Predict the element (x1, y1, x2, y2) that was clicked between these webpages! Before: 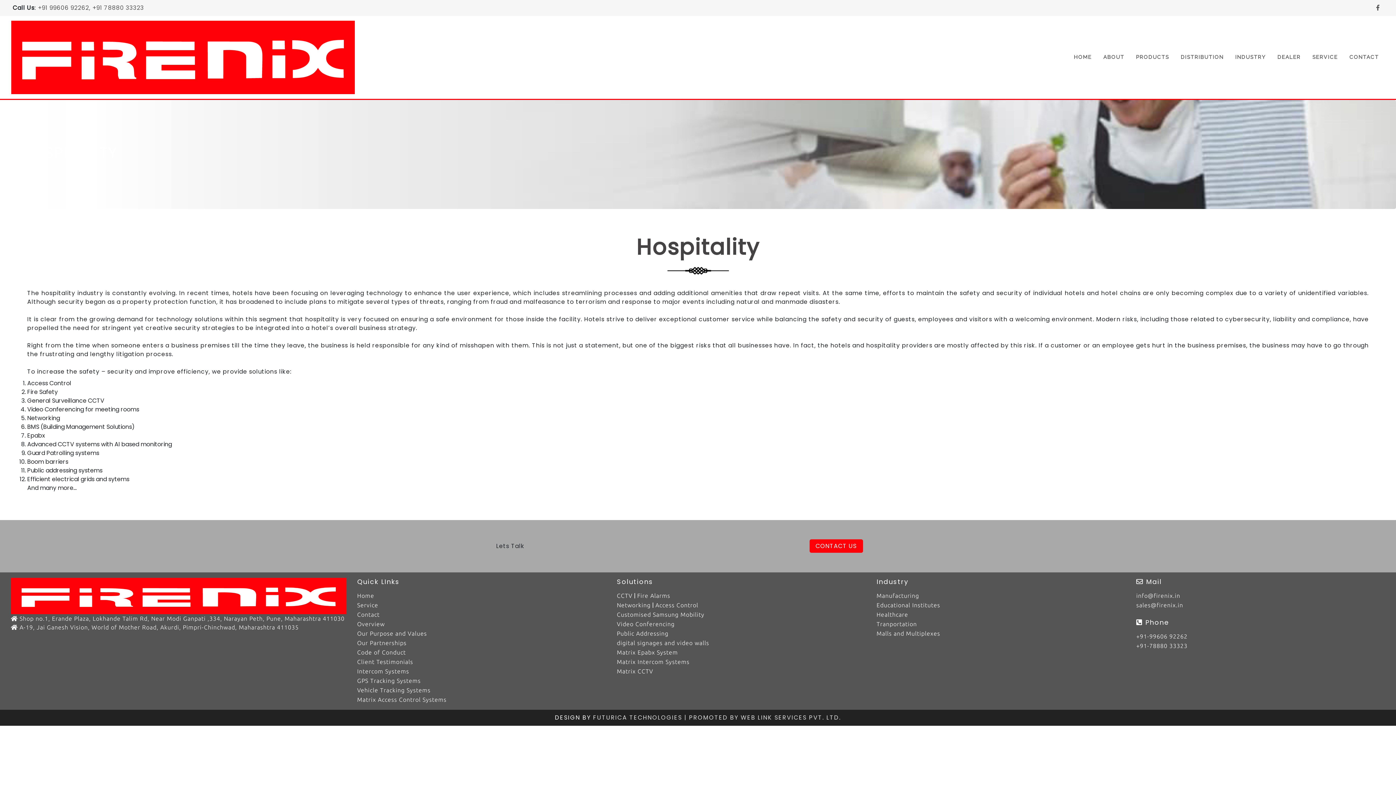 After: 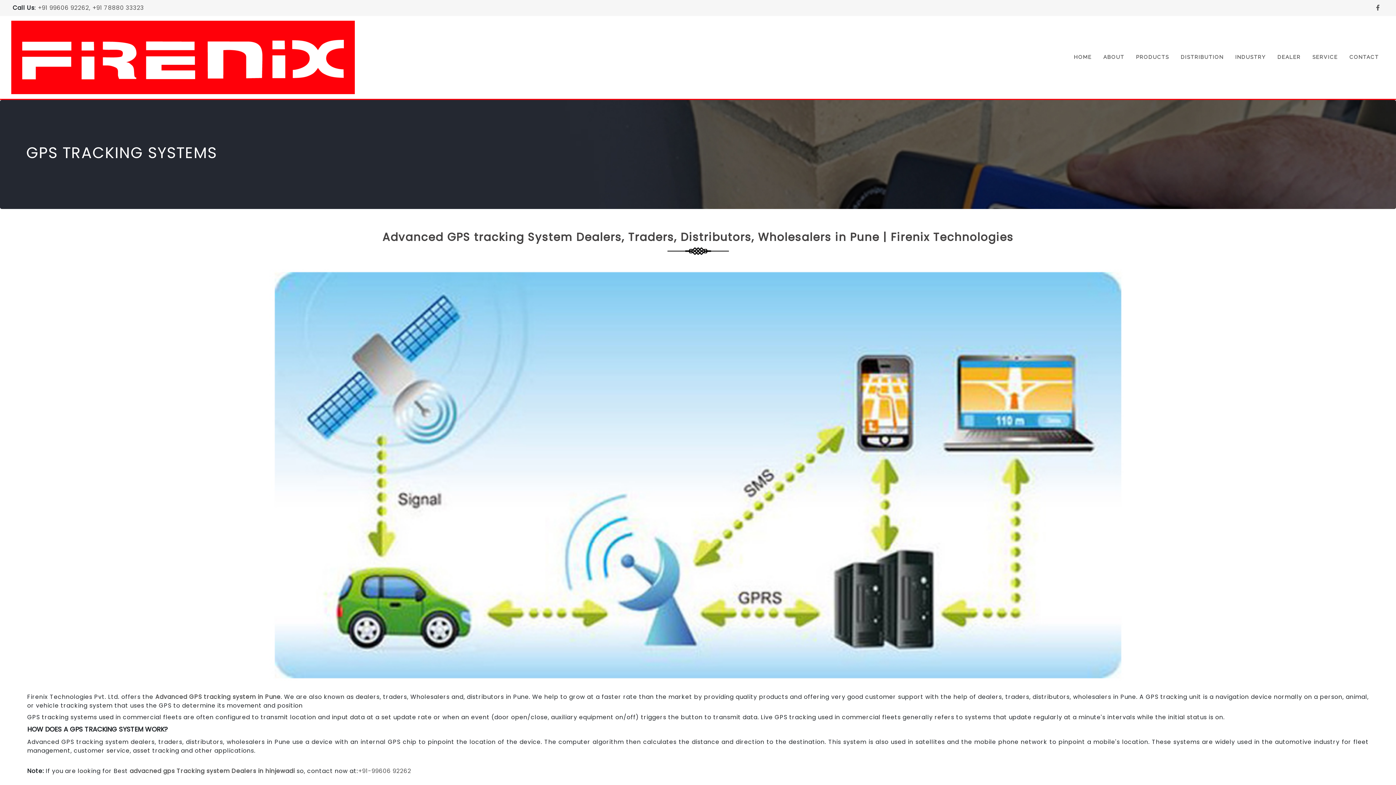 Action: label: GPS Tracking Systems bbox: (357, 677, 420, 684)